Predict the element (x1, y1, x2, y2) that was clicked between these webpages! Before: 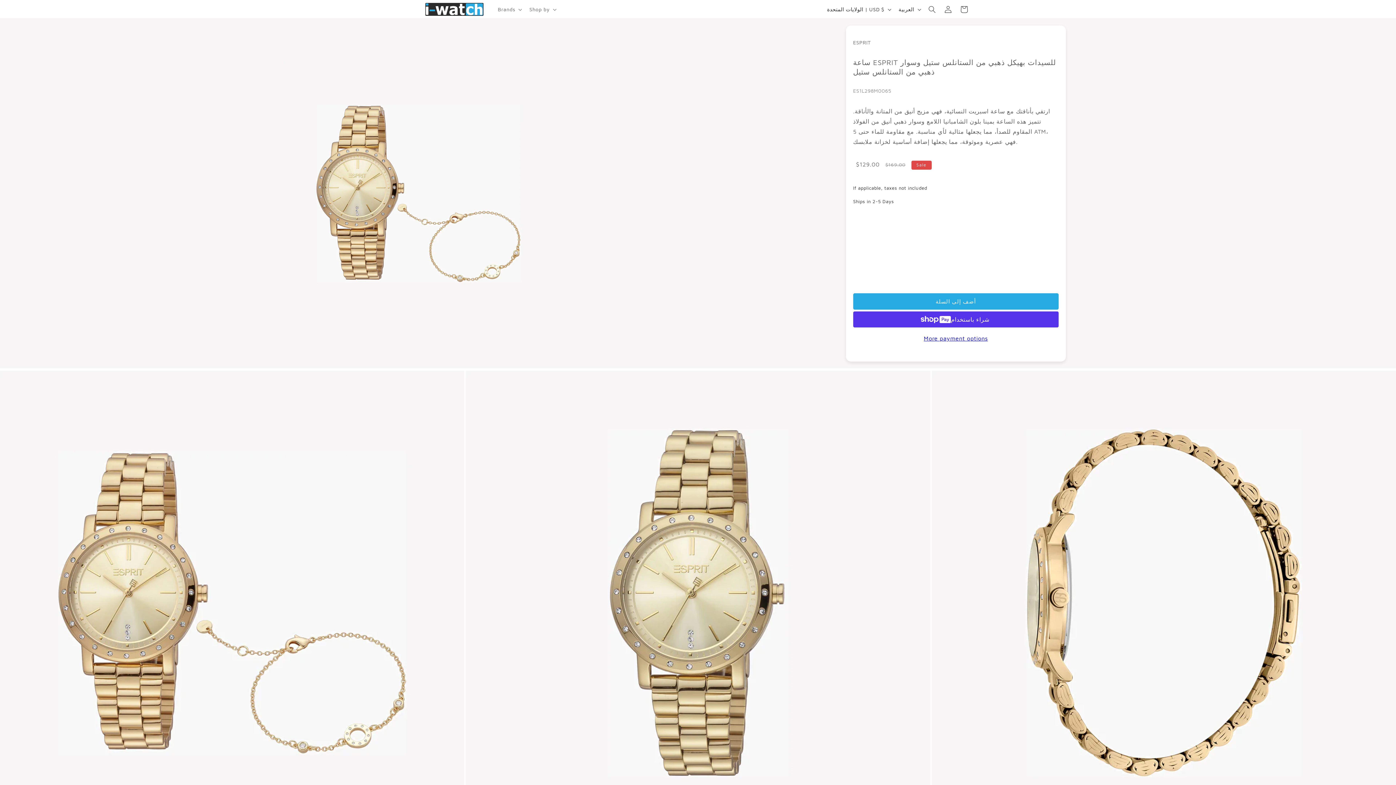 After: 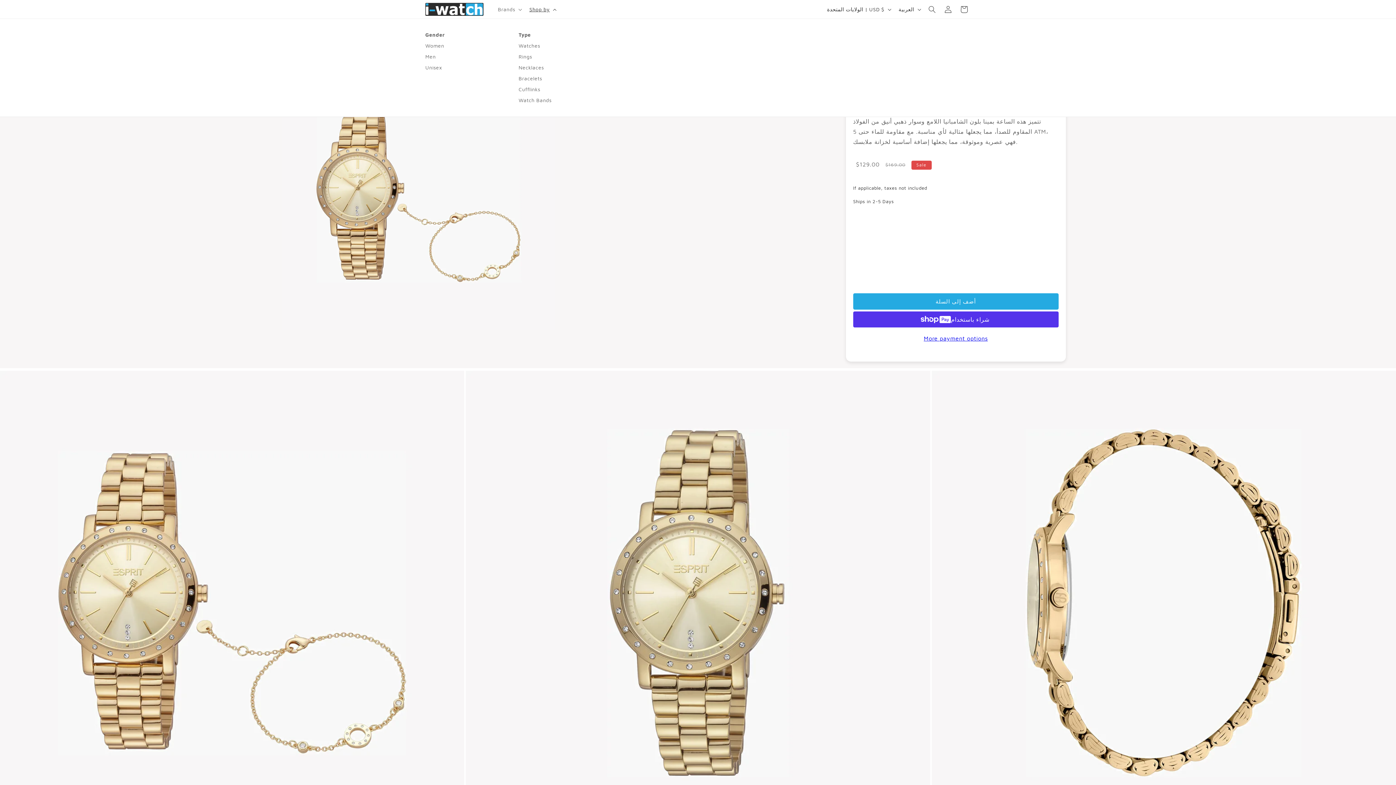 Action: label: Shop by bbox: (525, 1, 559, 16)